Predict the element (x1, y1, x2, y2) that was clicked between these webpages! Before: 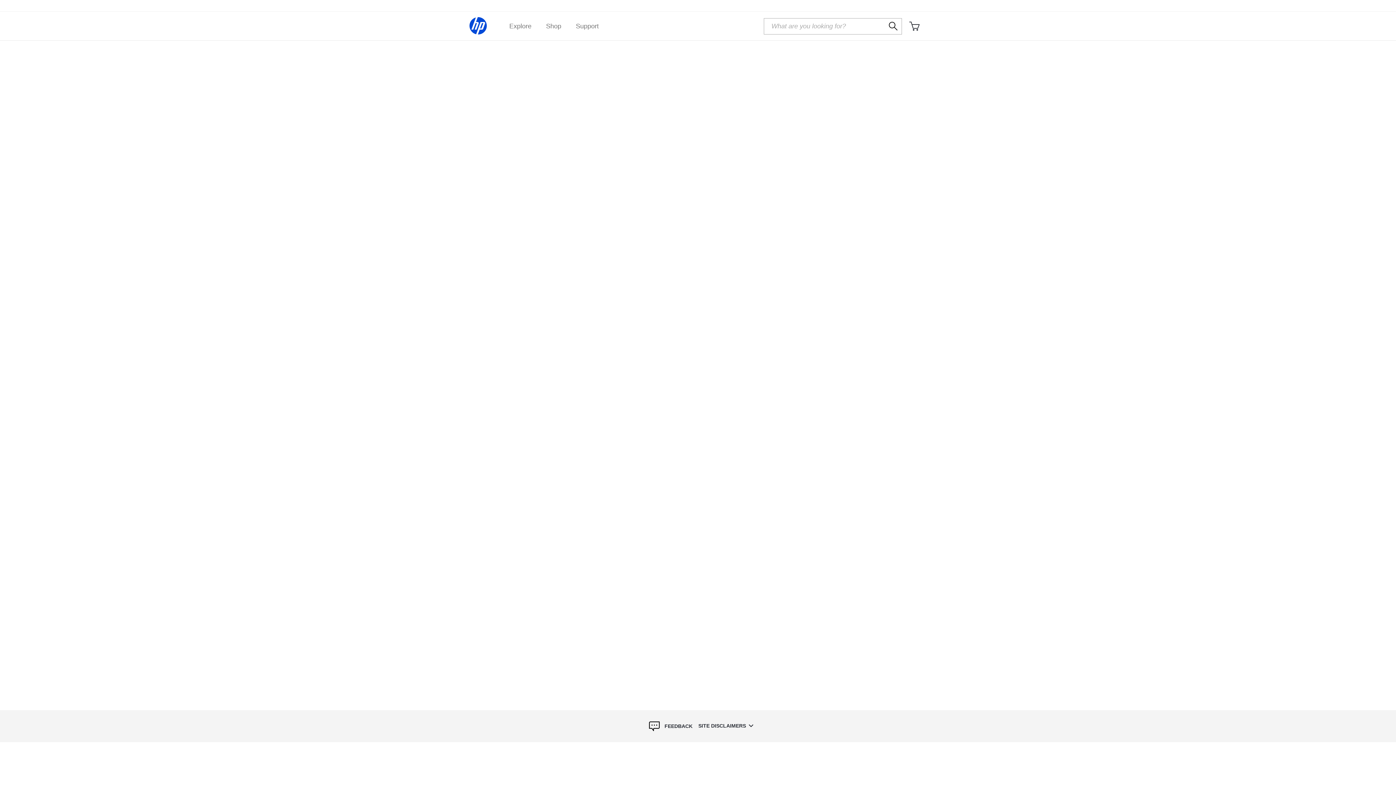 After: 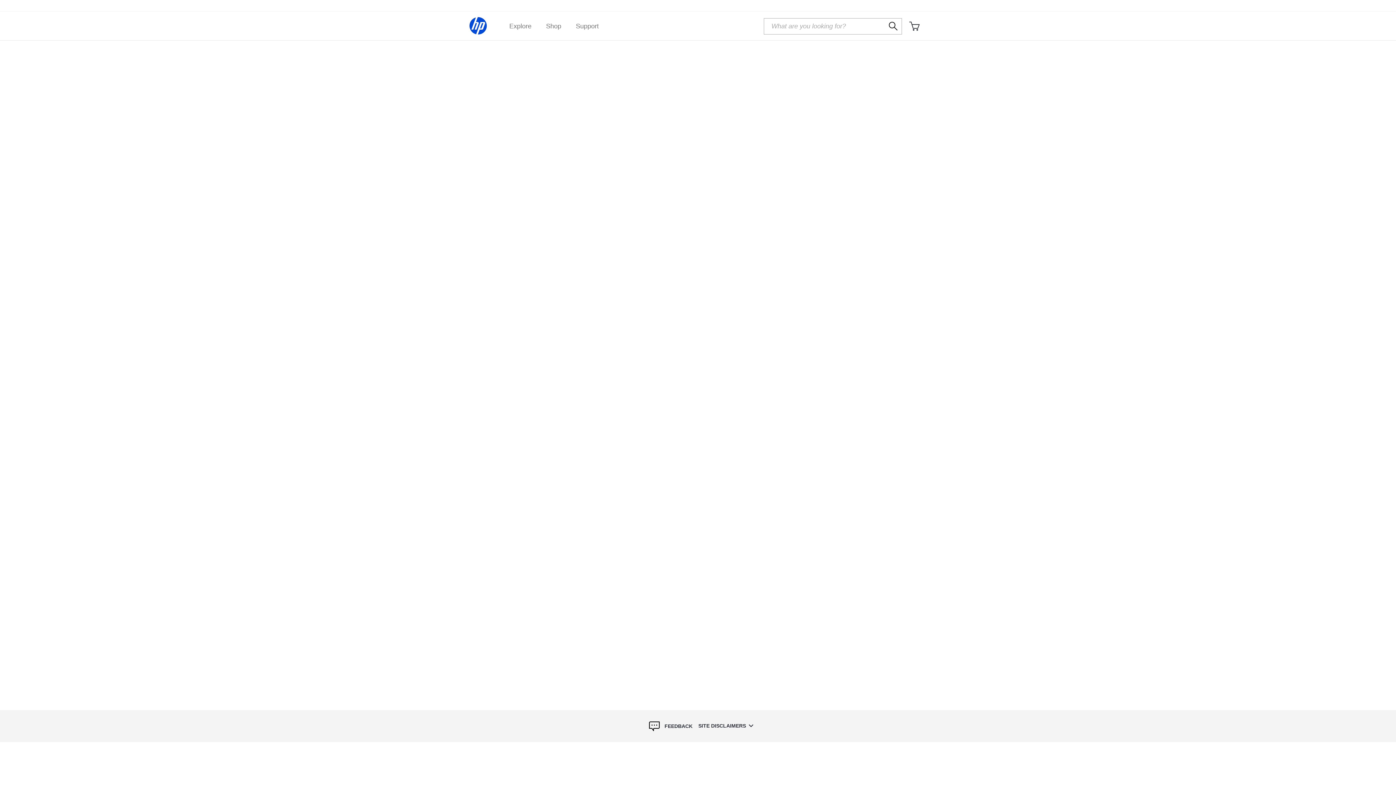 Action: bbox: (698, 720, 754, 732) label: SITE DISCLAIMERS